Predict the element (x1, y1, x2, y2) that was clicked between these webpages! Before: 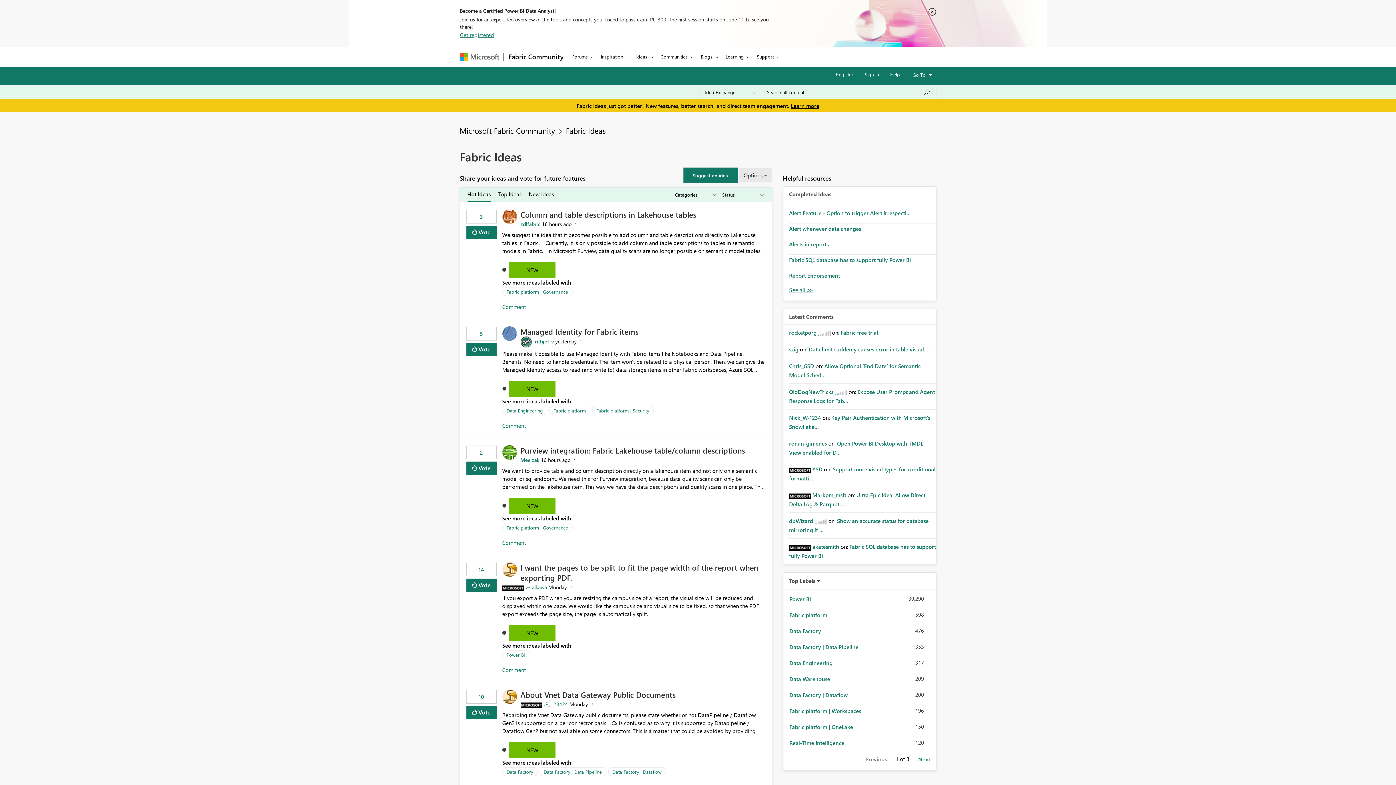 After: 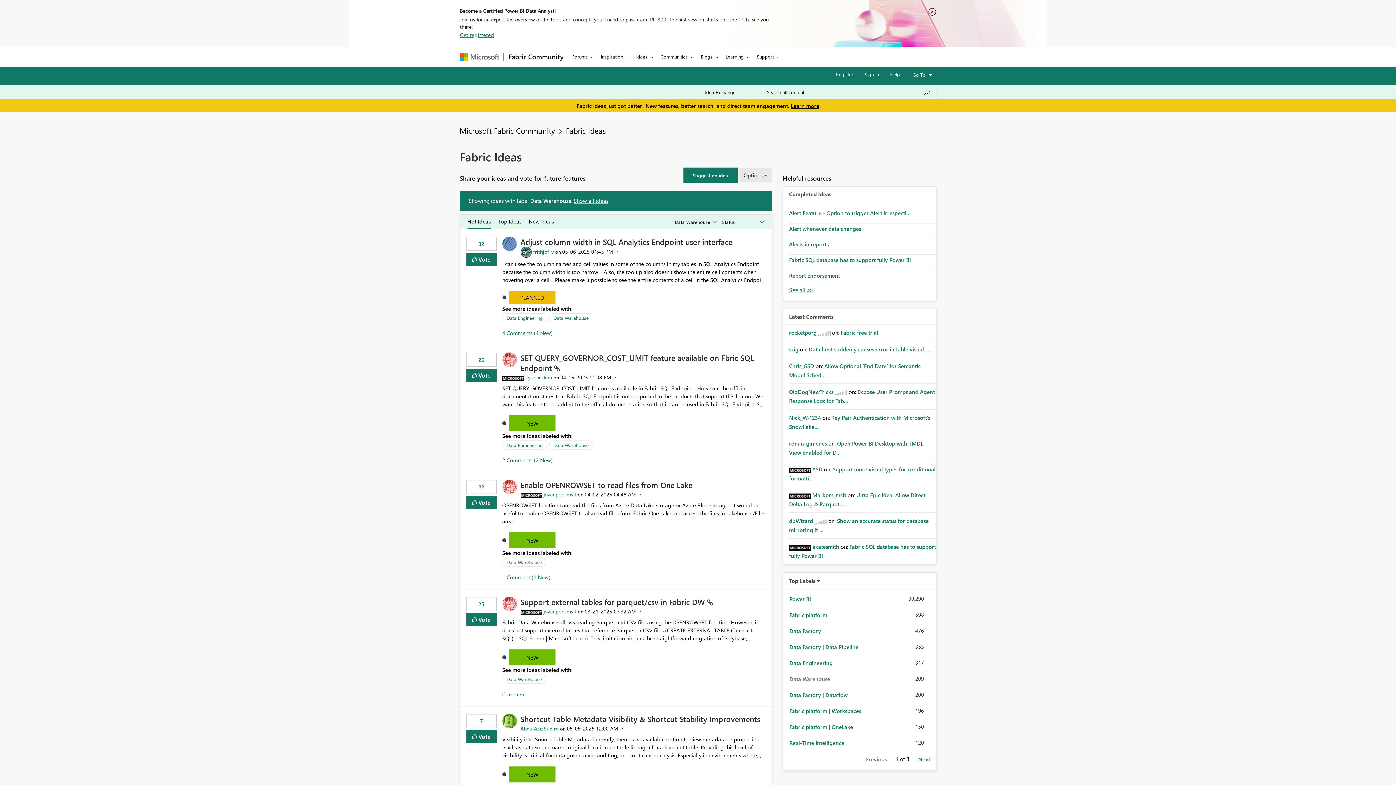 Action: label: Data Warehouse bbox: (789, 675, 830, 683)